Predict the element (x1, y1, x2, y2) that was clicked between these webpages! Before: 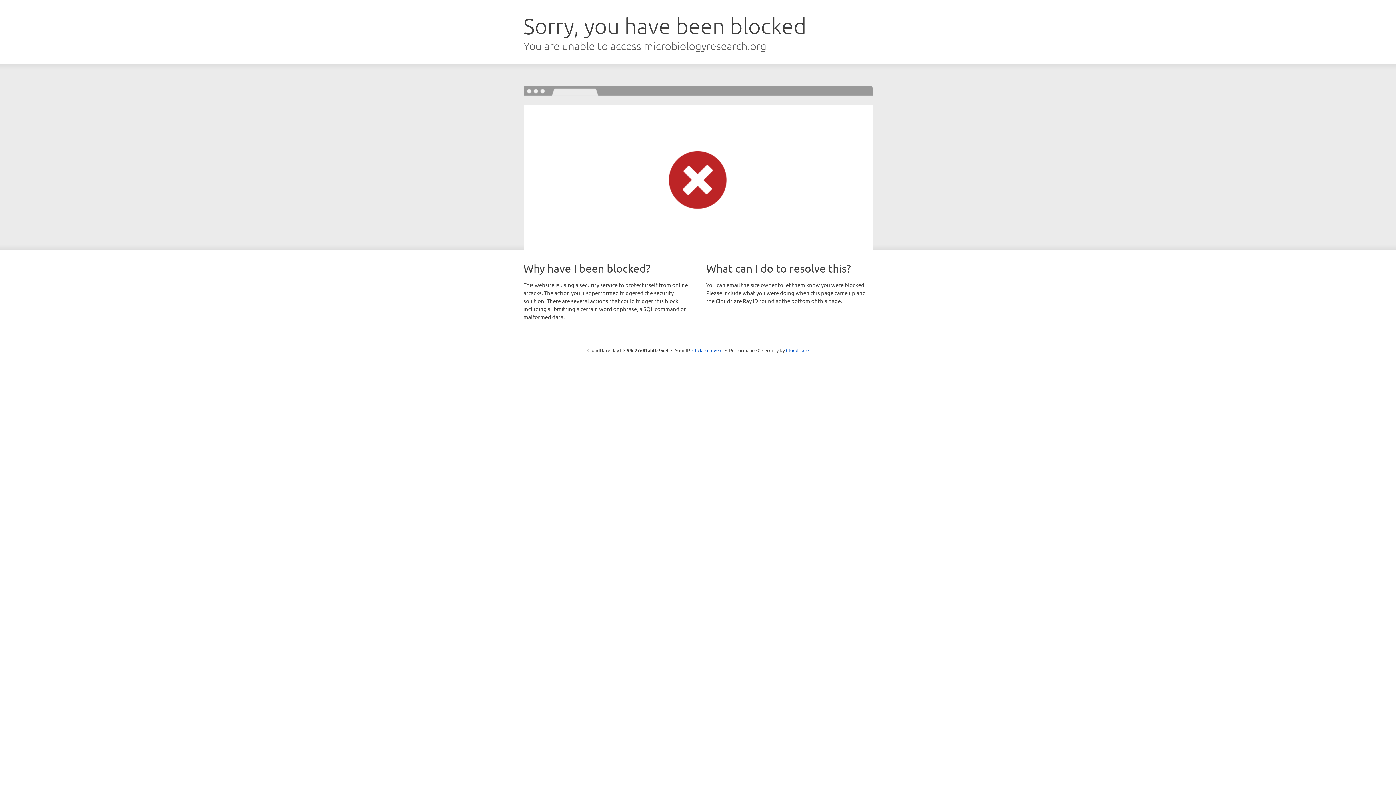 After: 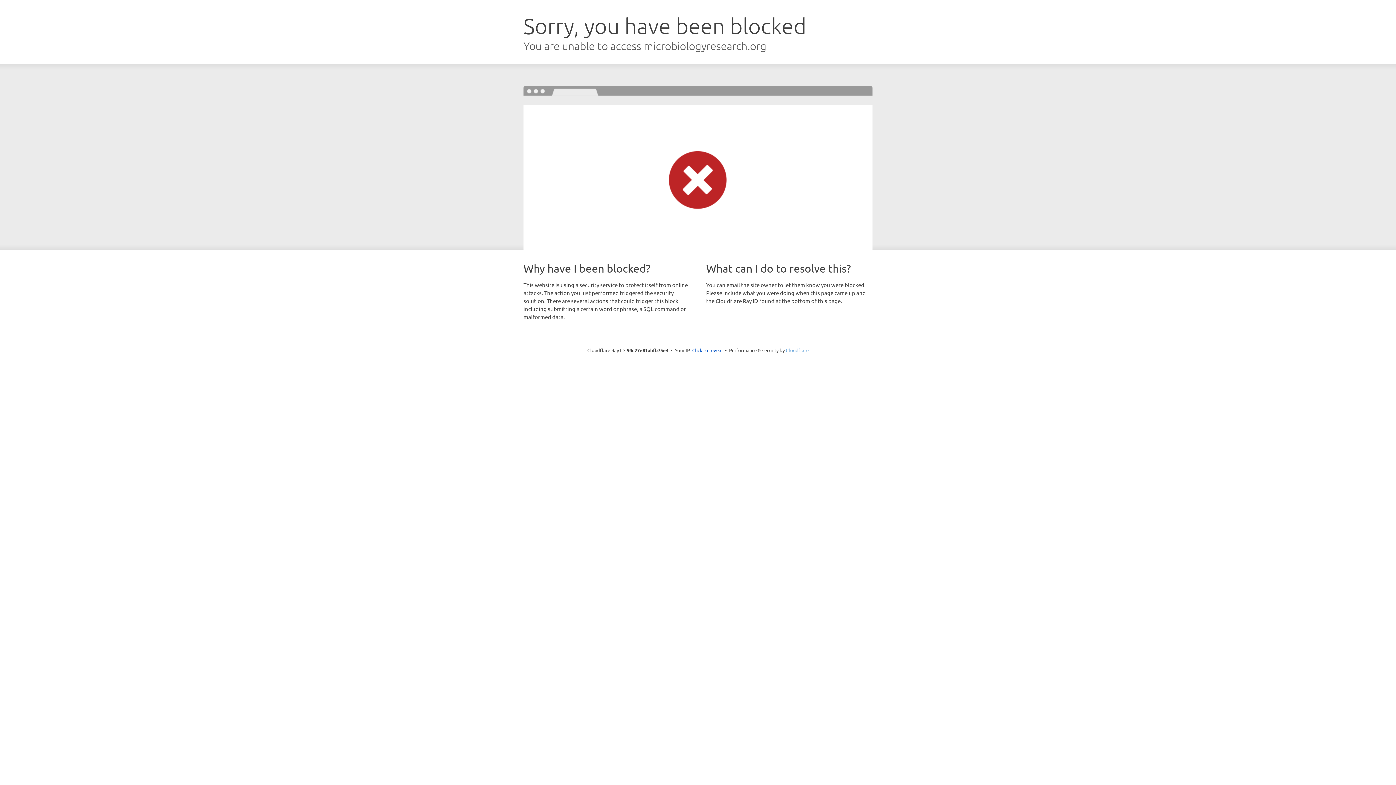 Action: label: Cloudflare bbox: (786, 347, 808, 353)